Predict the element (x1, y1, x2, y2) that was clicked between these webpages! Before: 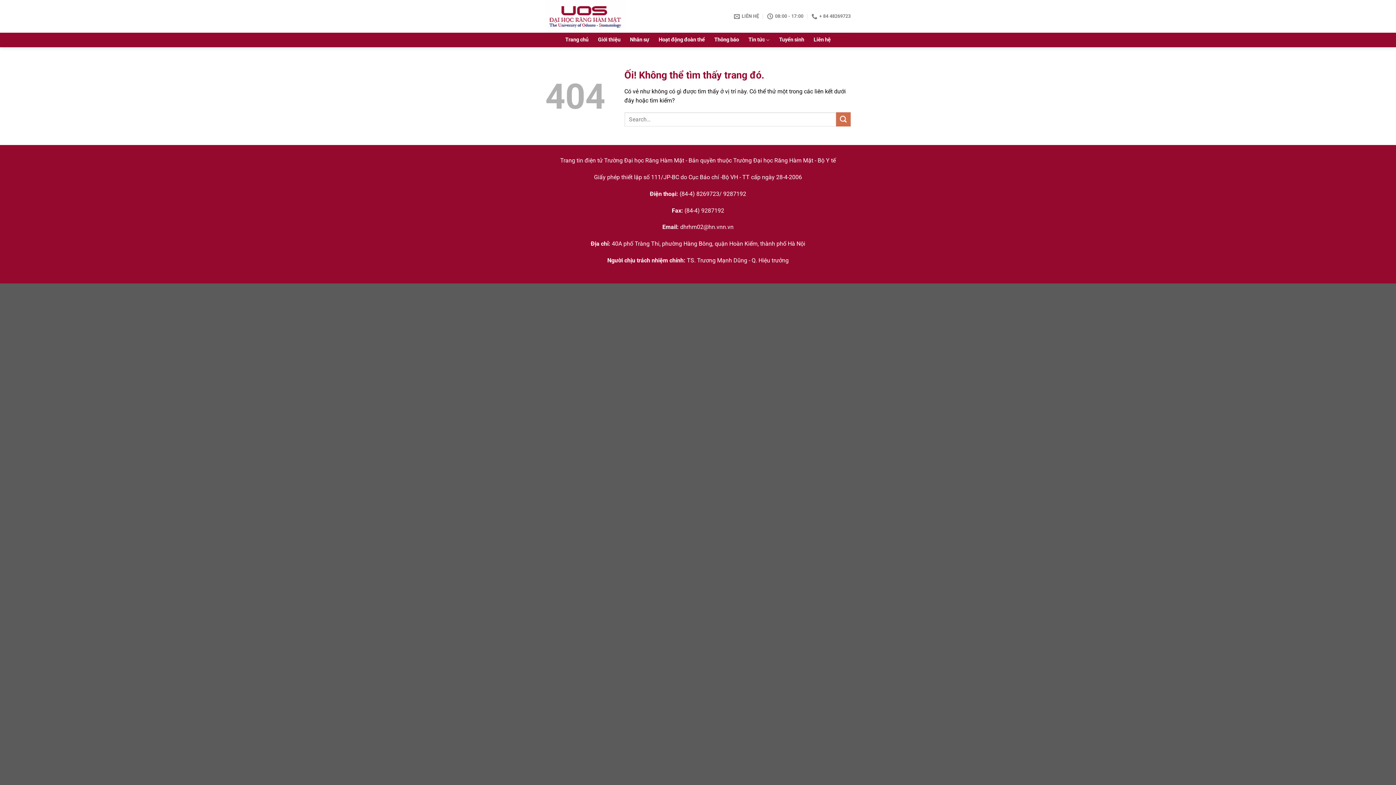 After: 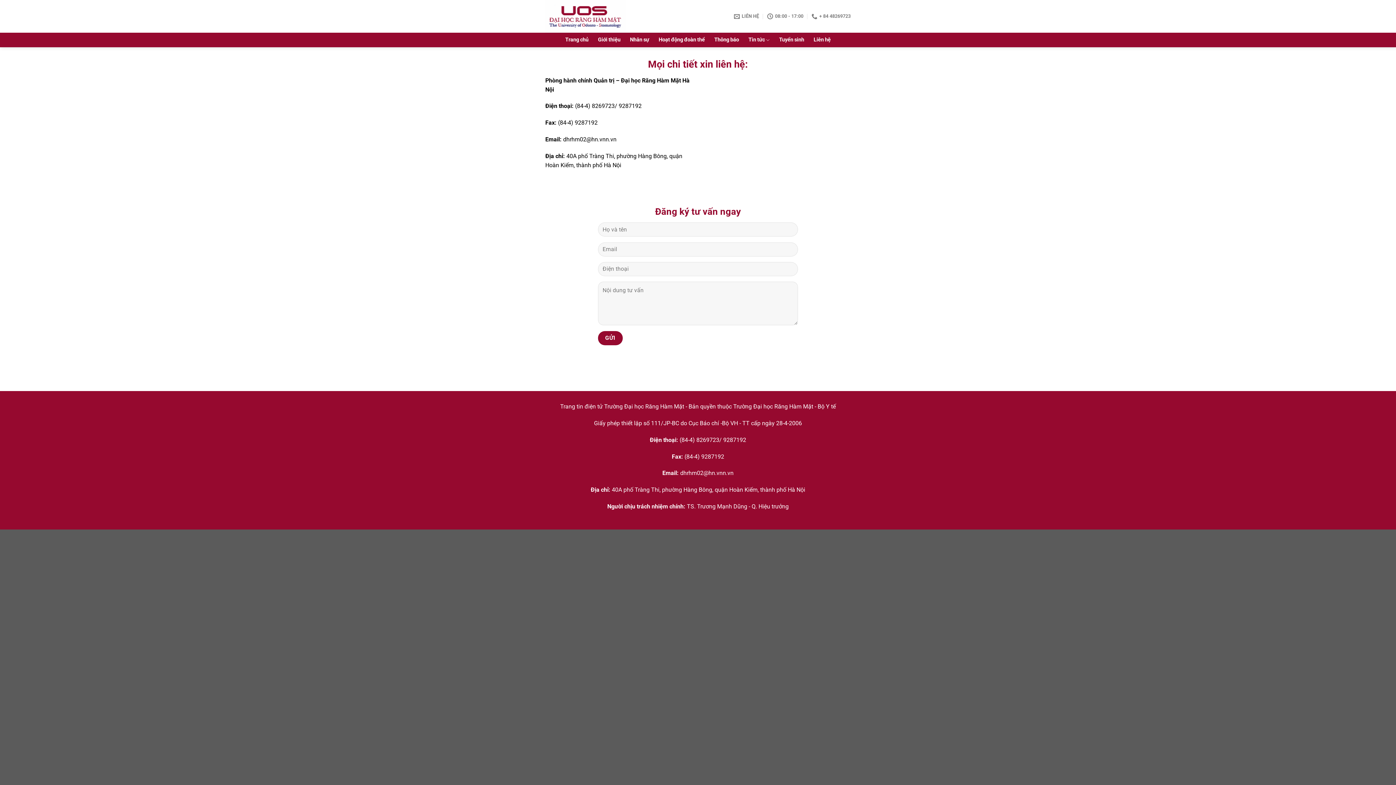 Action: bbox: (813, 33, 830, 46) label: Liên hệ